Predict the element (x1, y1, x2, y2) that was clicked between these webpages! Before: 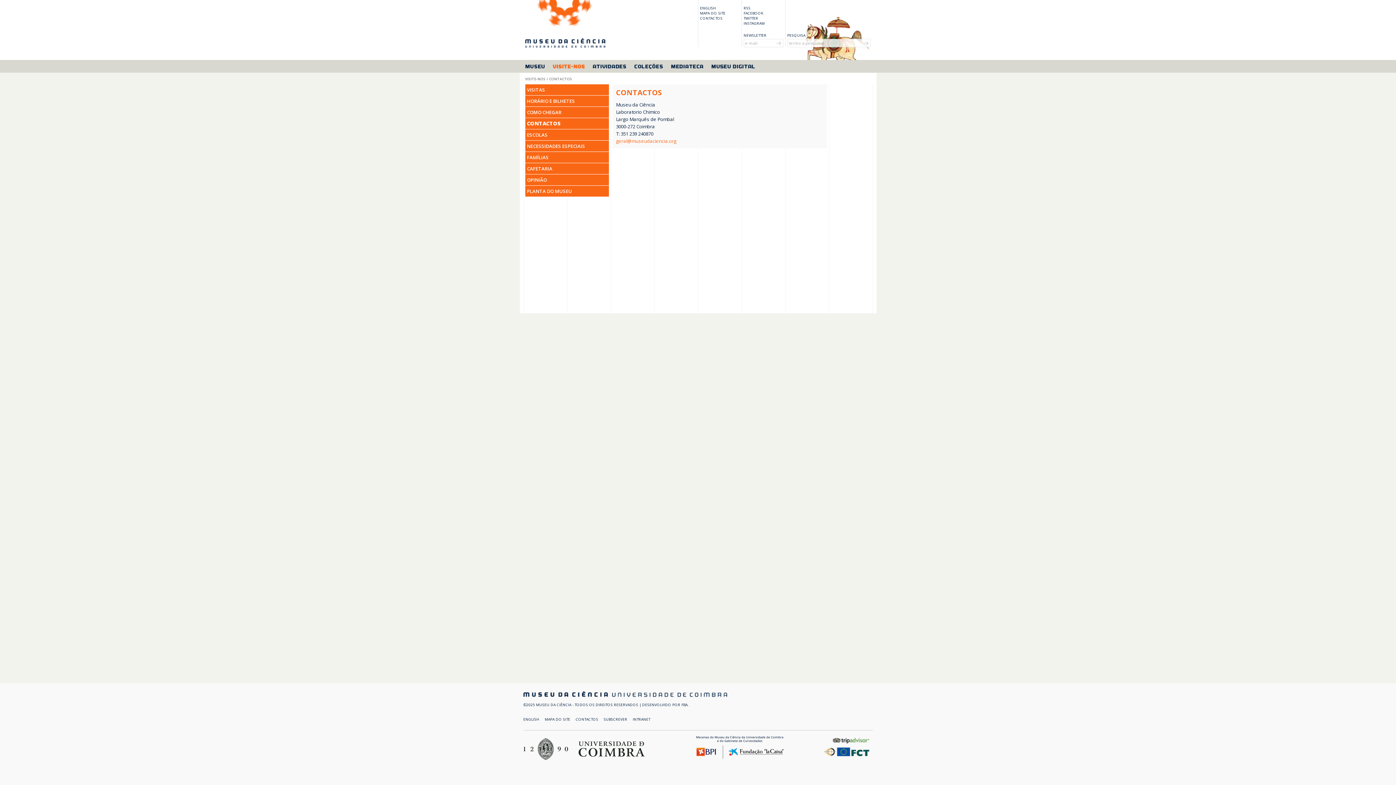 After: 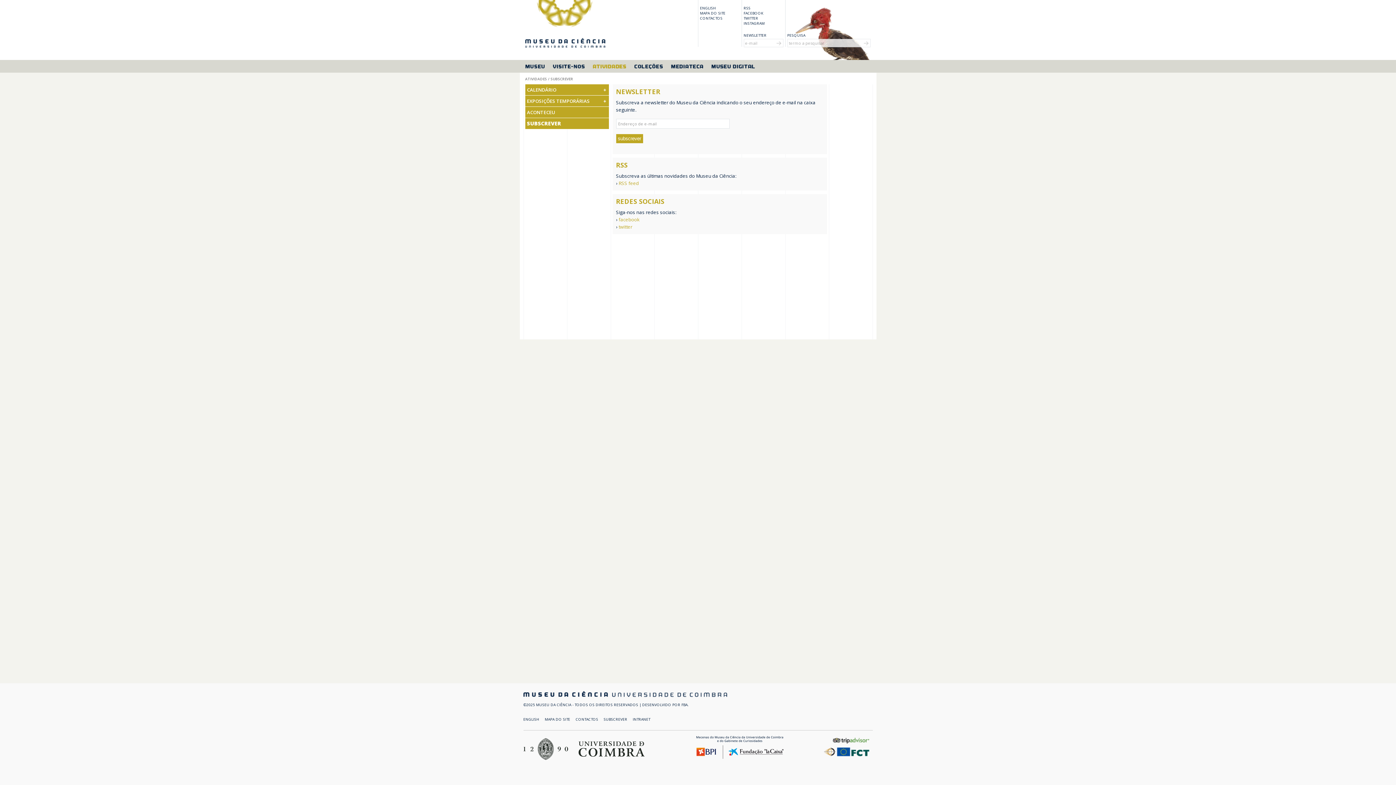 Action: label: SUBSCREVER bbox: (603, 717, 627, 722)